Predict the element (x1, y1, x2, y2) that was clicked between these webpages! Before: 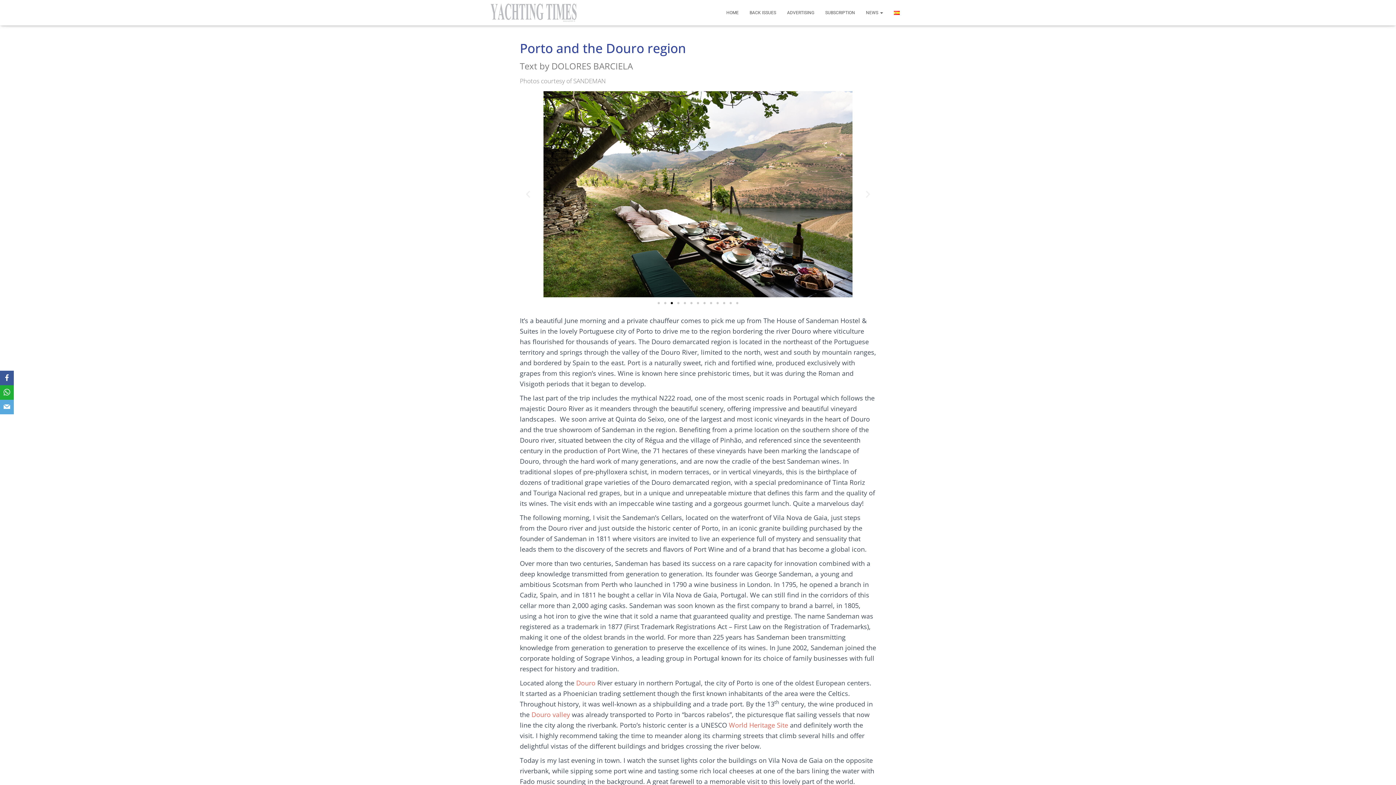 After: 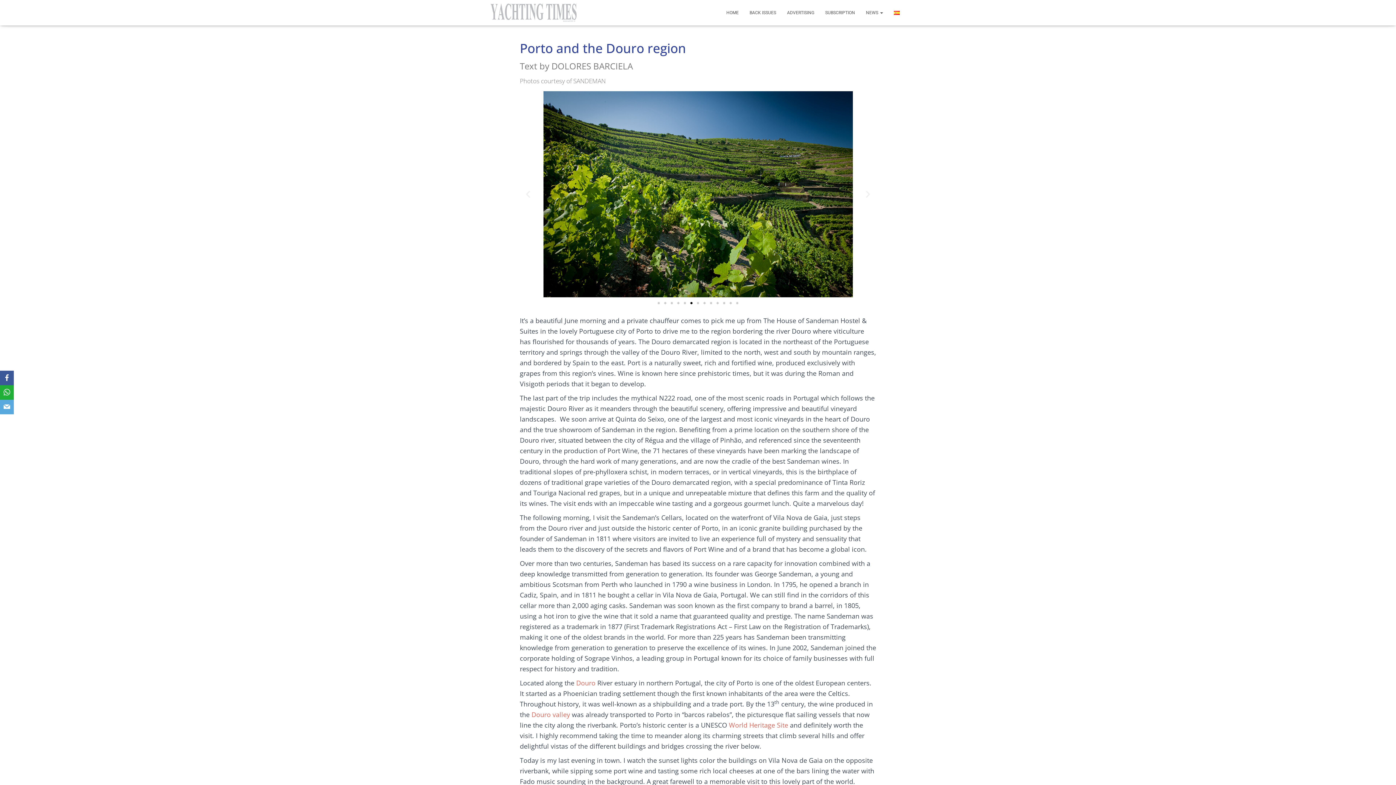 Action: bbox: (690, 302, 692, 304) label: Go to slide 6